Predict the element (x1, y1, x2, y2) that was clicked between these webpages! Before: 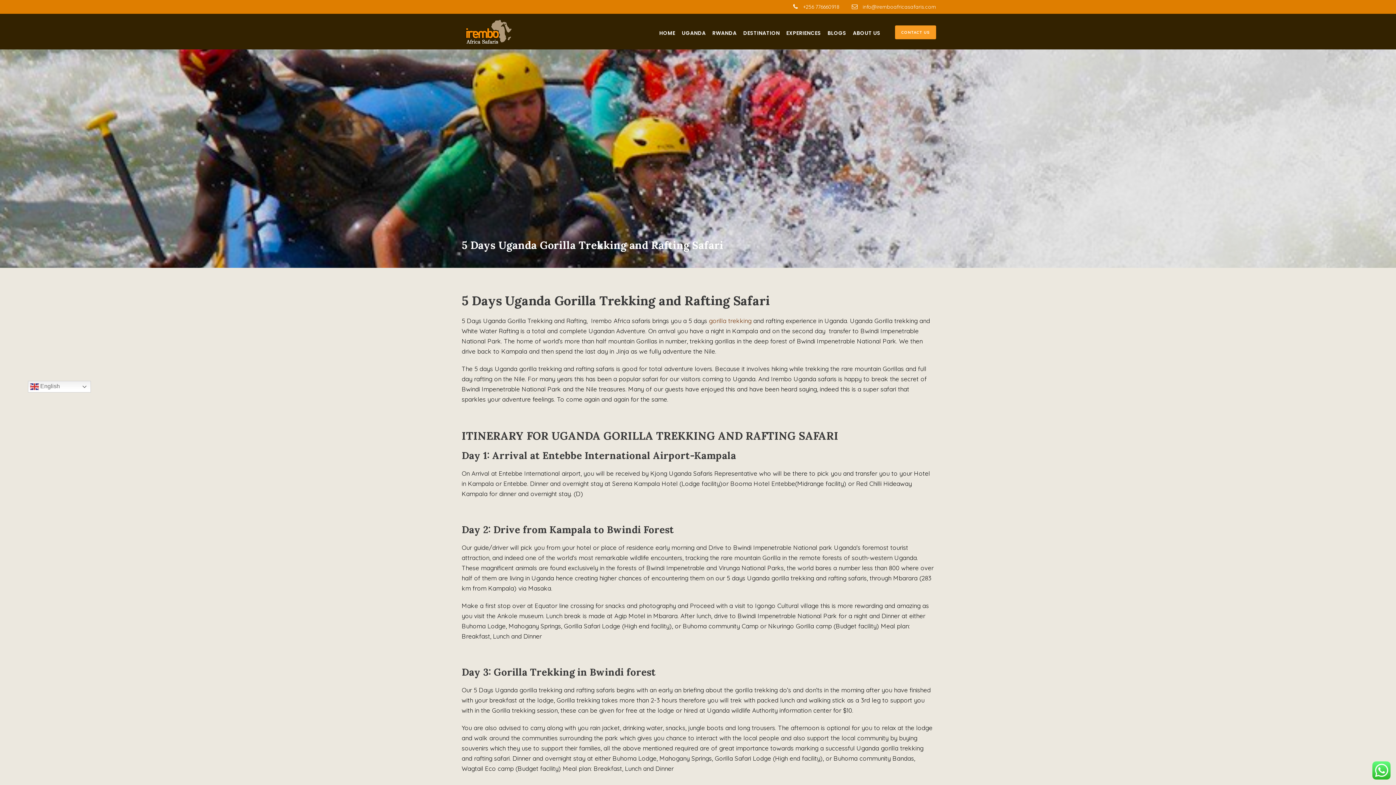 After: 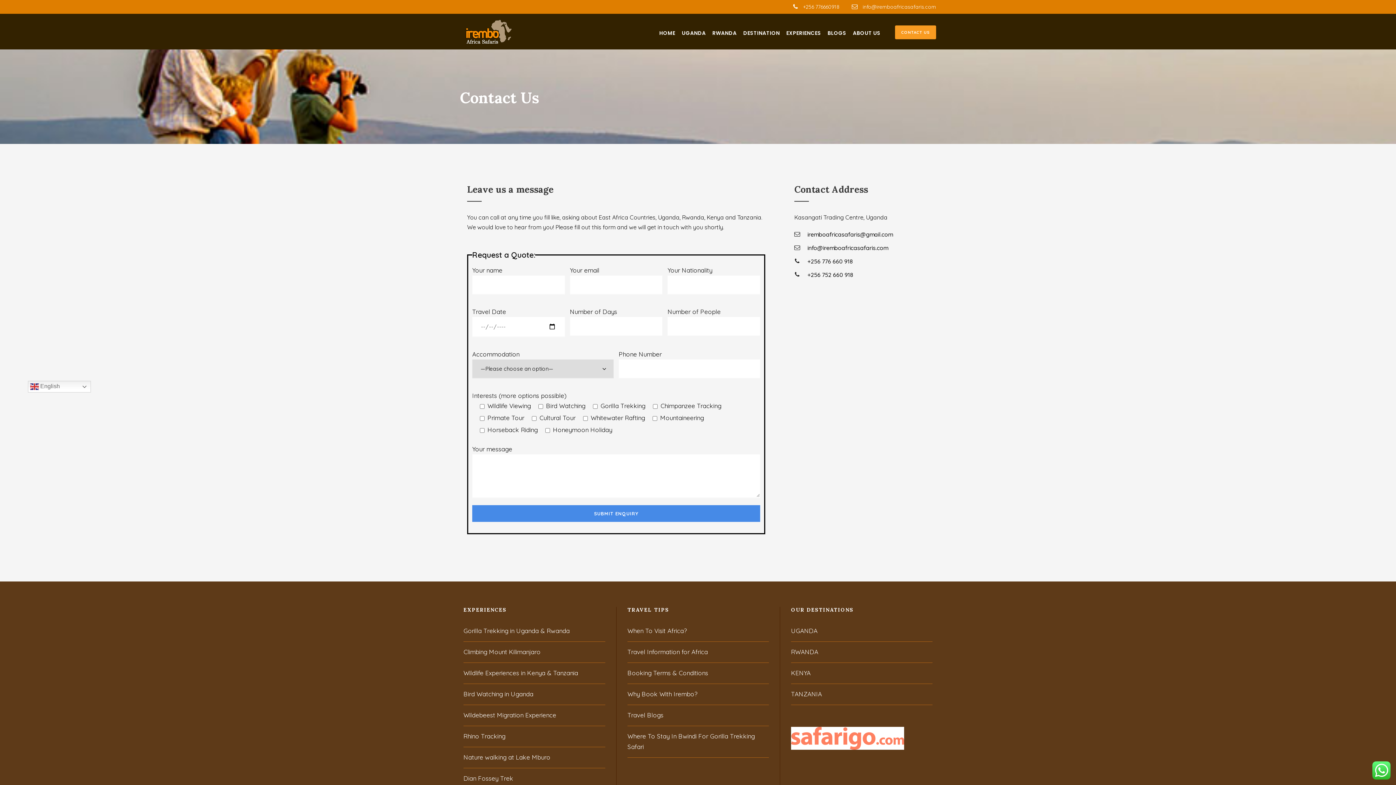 Action: label: CONTACT US bbox: (895, 25, 936, 39)